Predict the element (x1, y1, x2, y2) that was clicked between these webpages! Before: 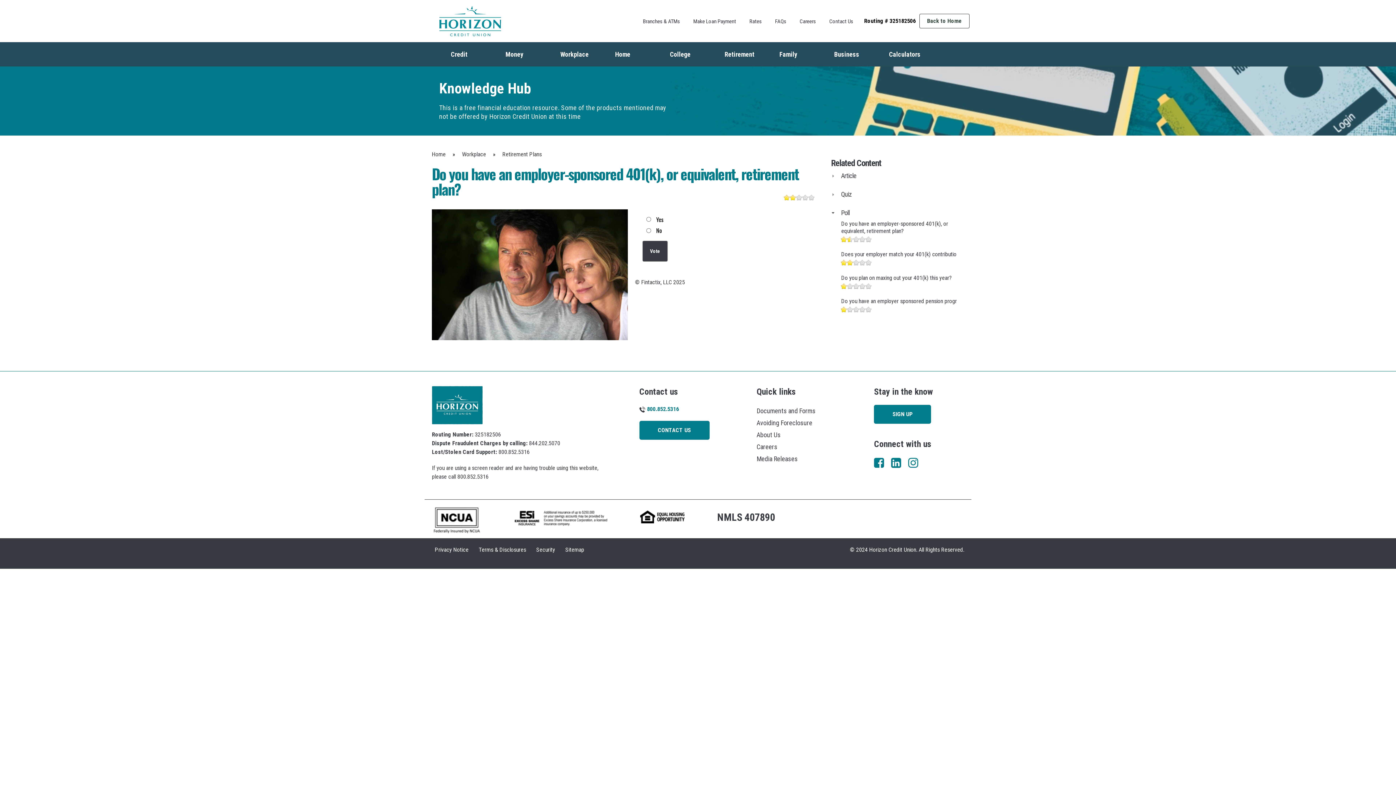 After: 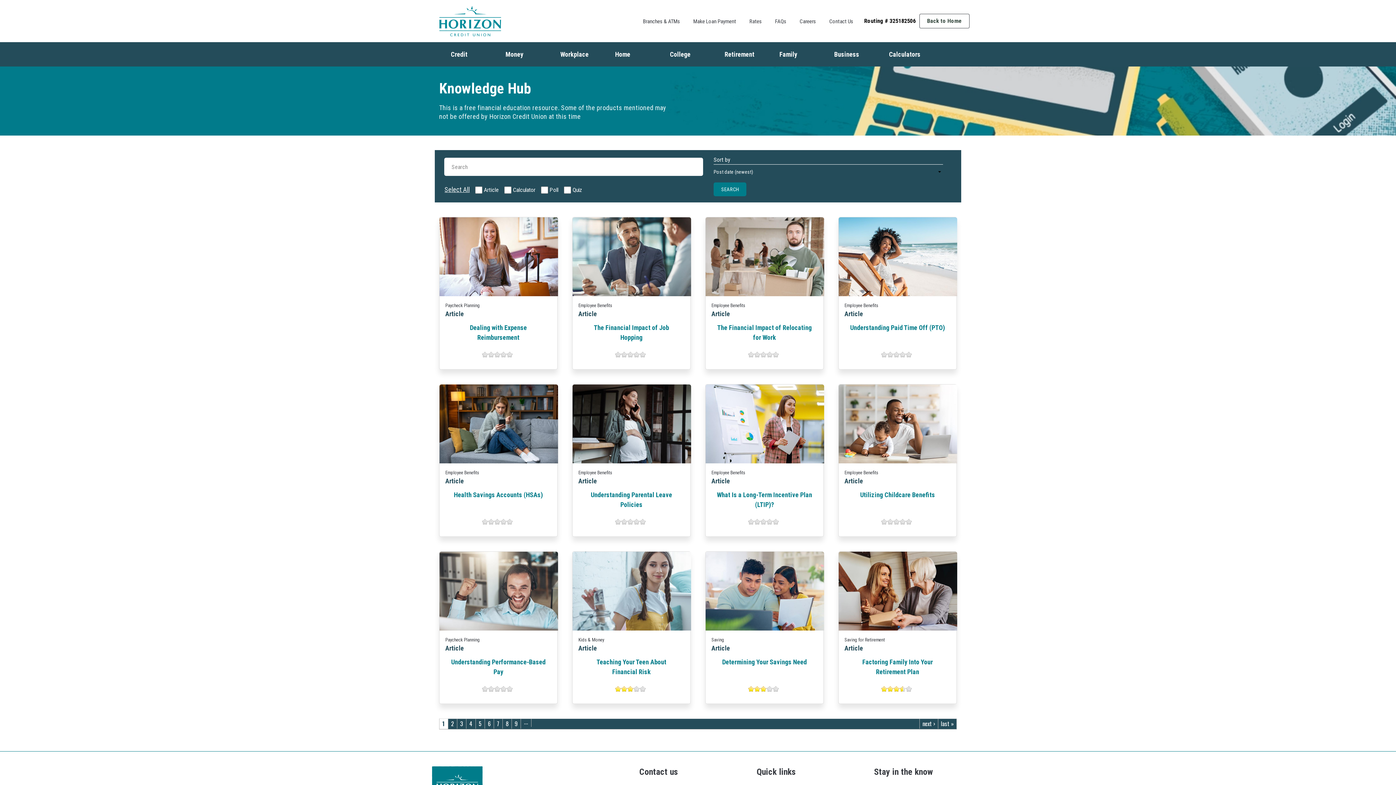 Action: label: Home bbox: (432, 150, 445, 157)